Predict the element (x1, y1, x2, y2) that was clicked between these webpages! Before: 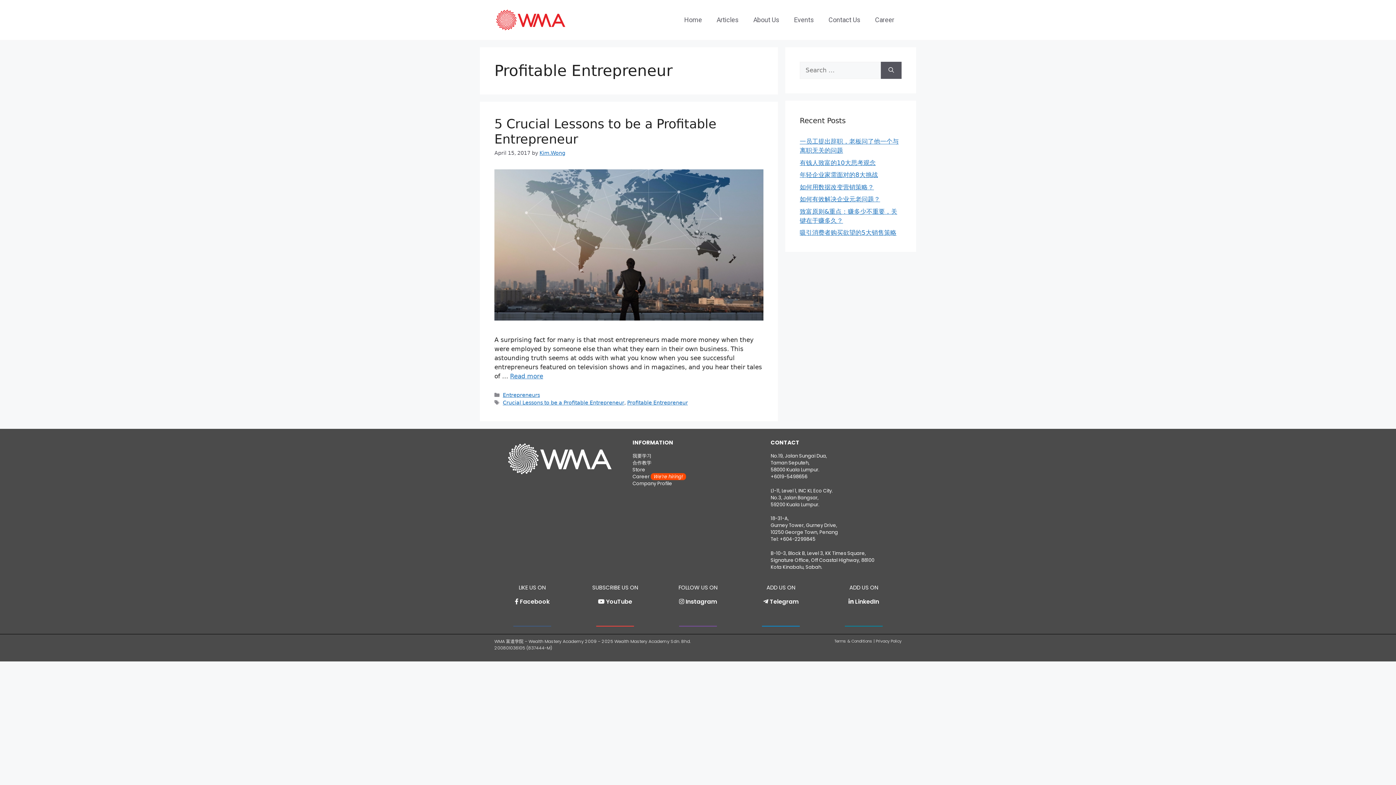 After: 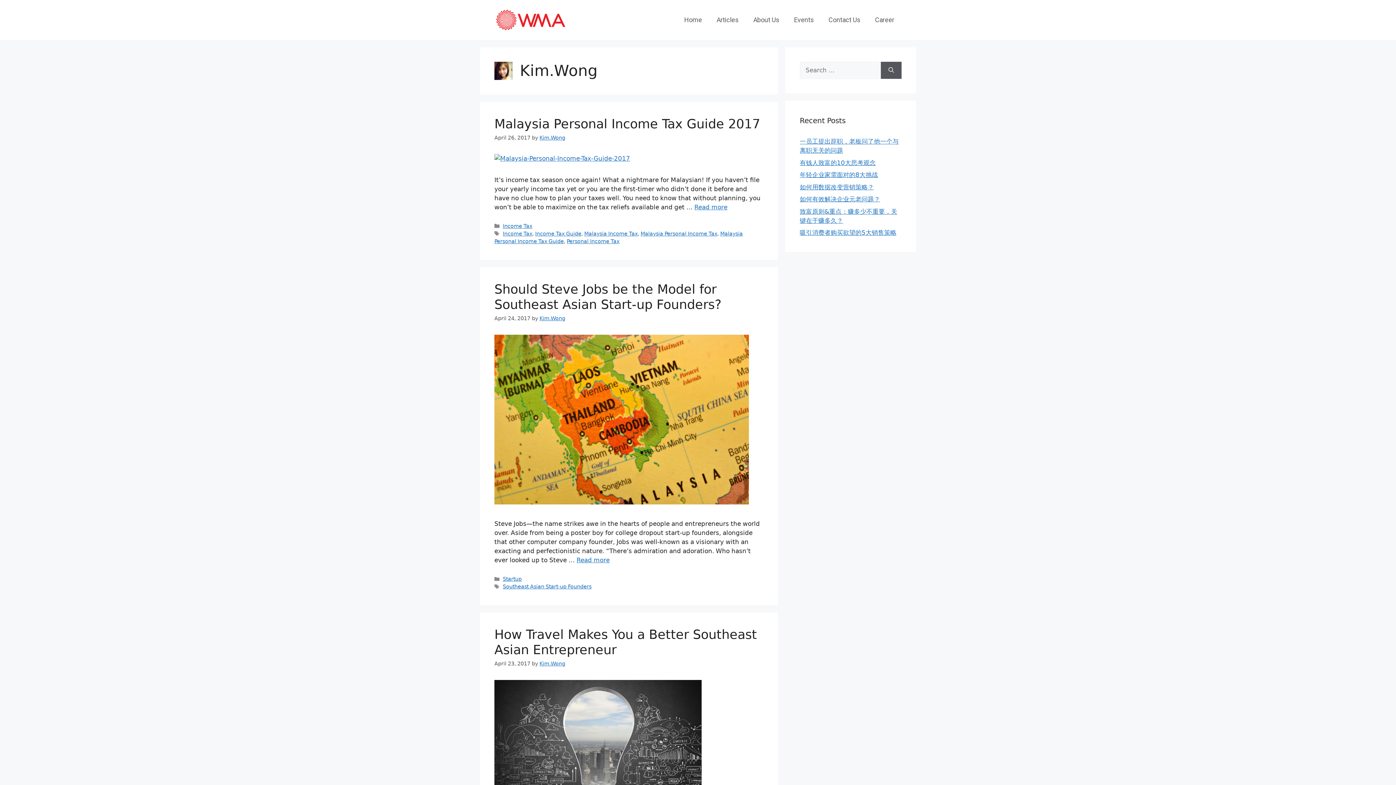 Action: bbox: (539, 150, 565, 156) label: Kim.Wong